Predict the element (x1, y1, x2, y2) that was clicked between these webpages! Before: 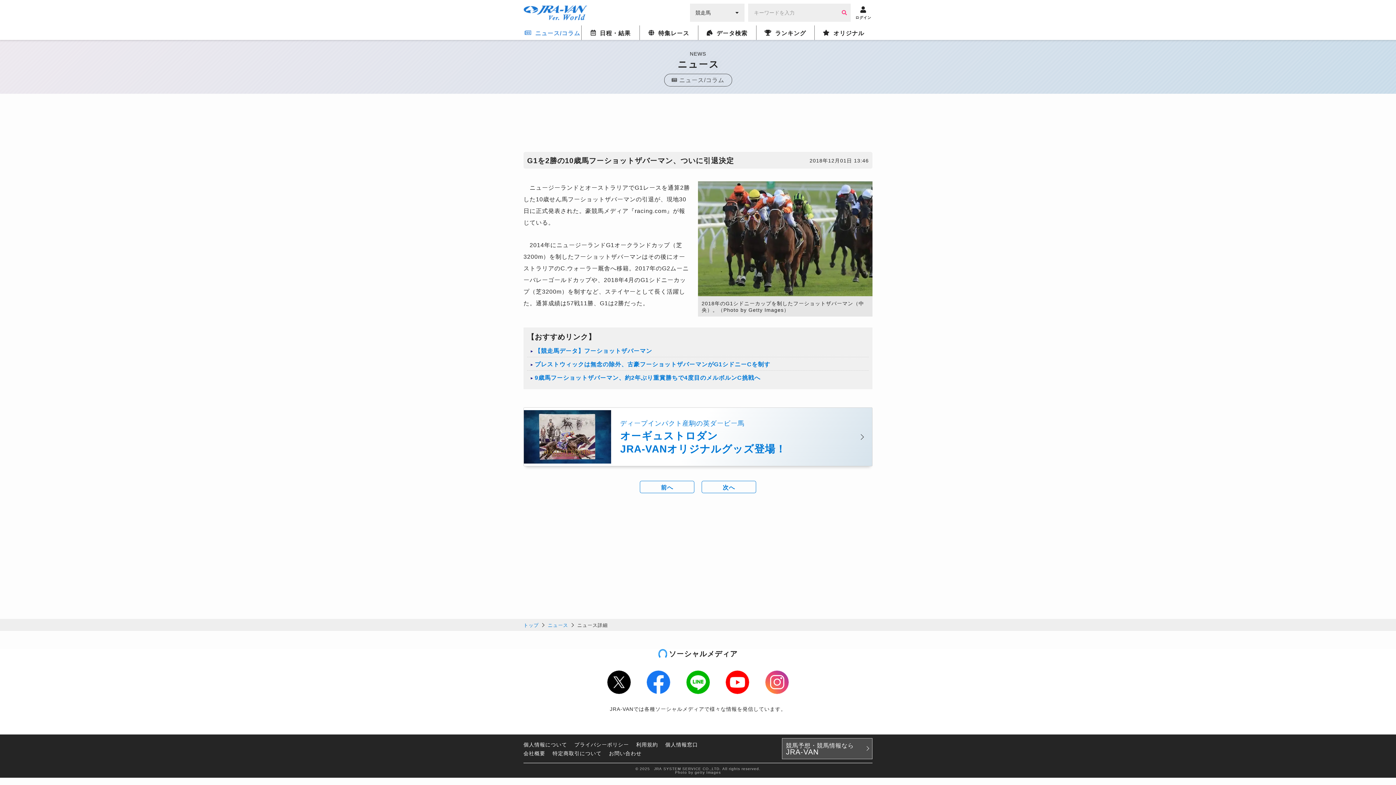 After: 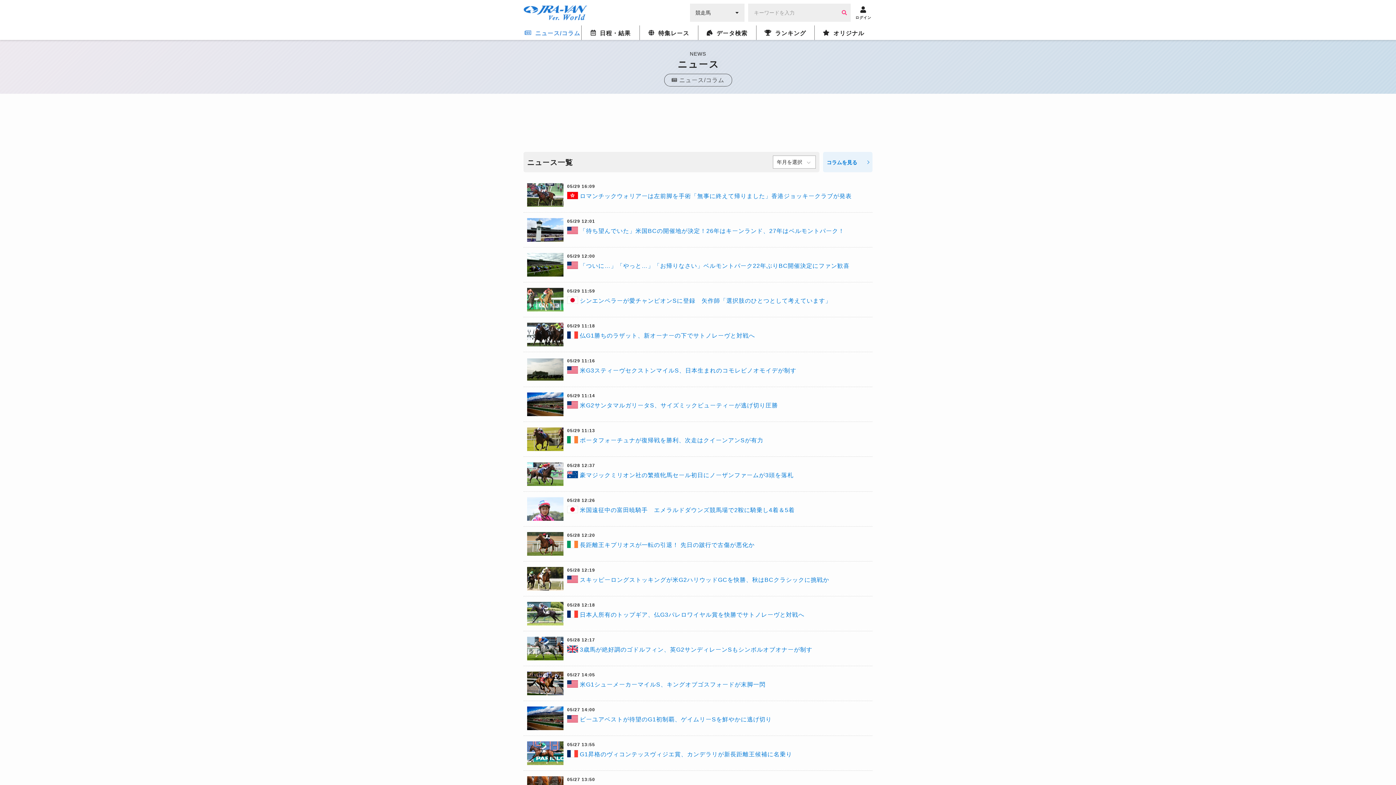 Action: label: ニュース/コラム bbox: (523, 25, 581, 40)